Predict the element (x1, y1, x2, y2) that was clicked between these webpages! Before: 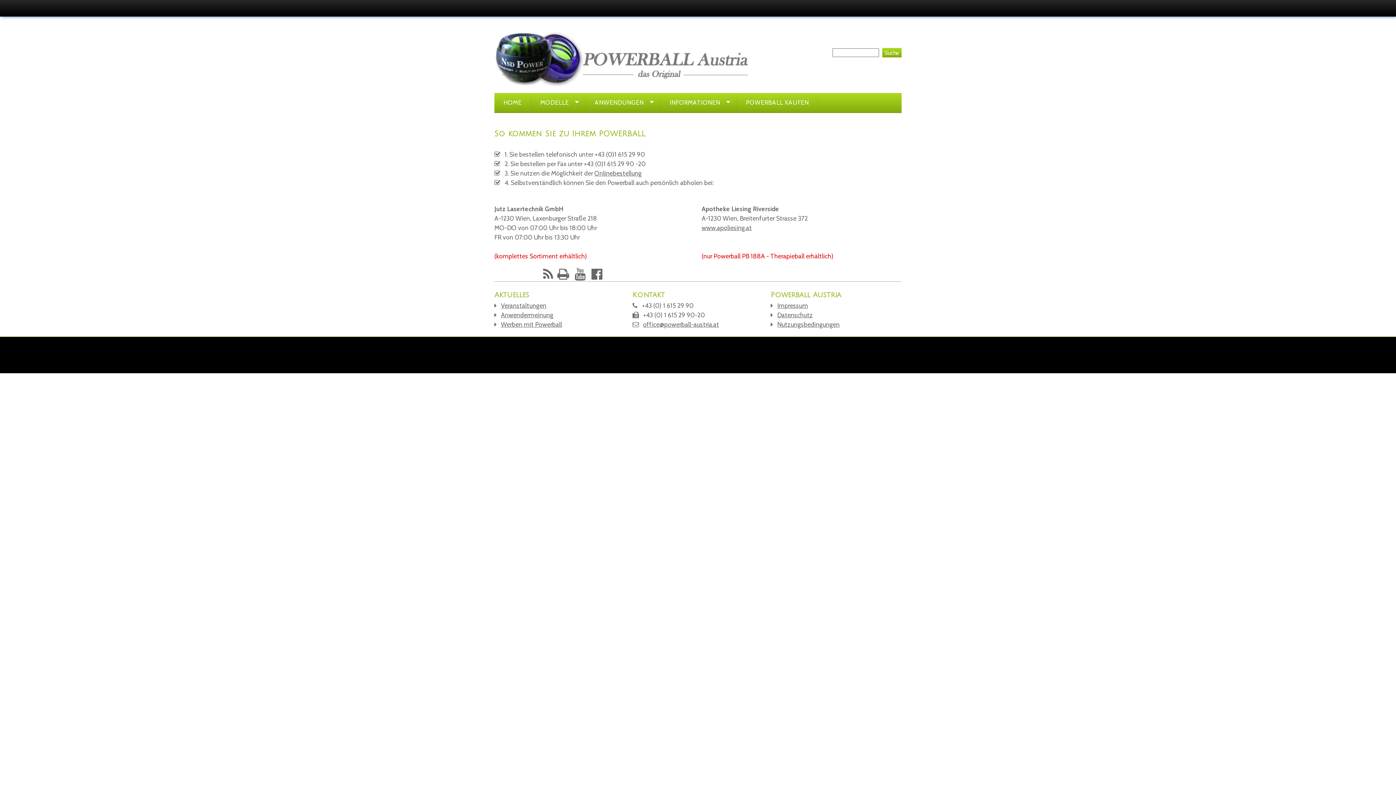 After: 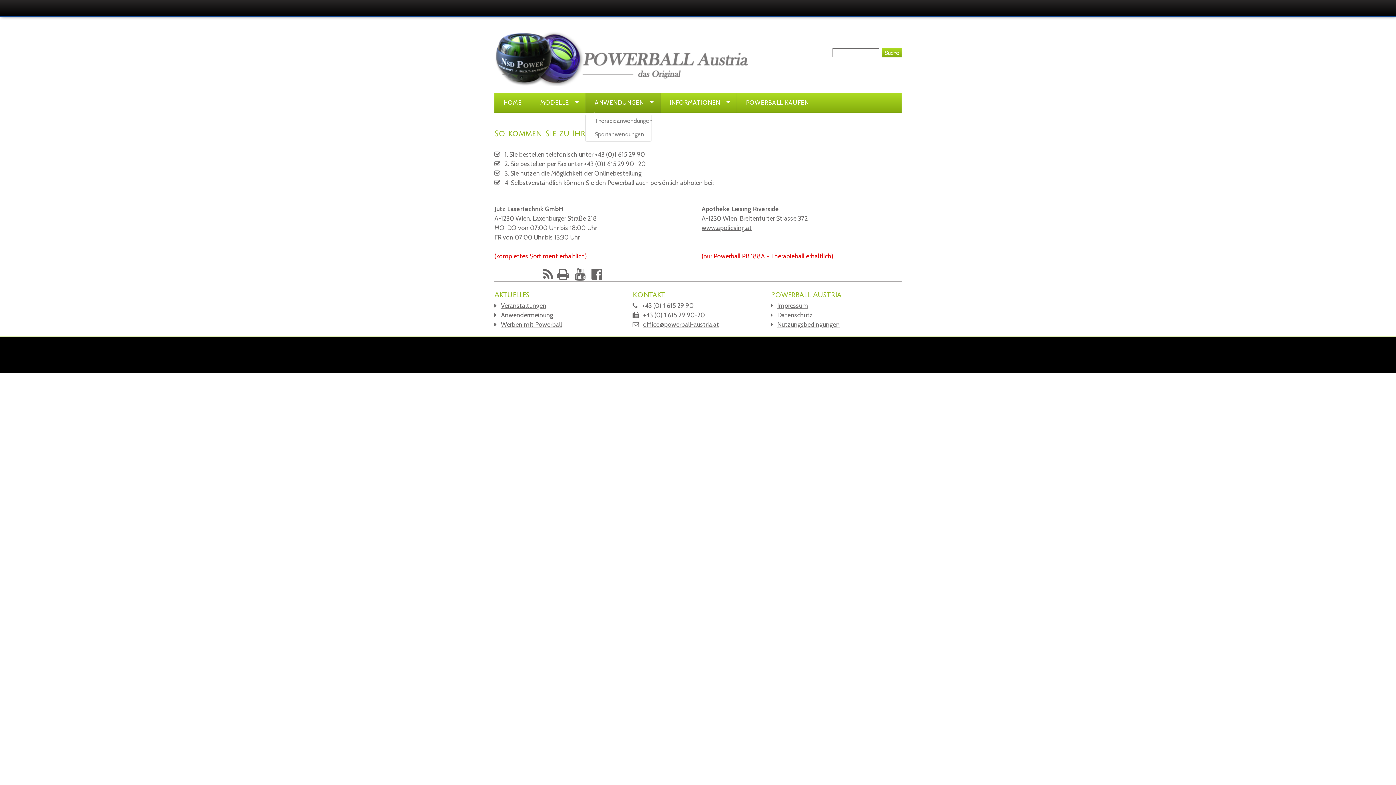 Action: bbox: (585, 93, 660, 113) label: ANWENDUNGEN